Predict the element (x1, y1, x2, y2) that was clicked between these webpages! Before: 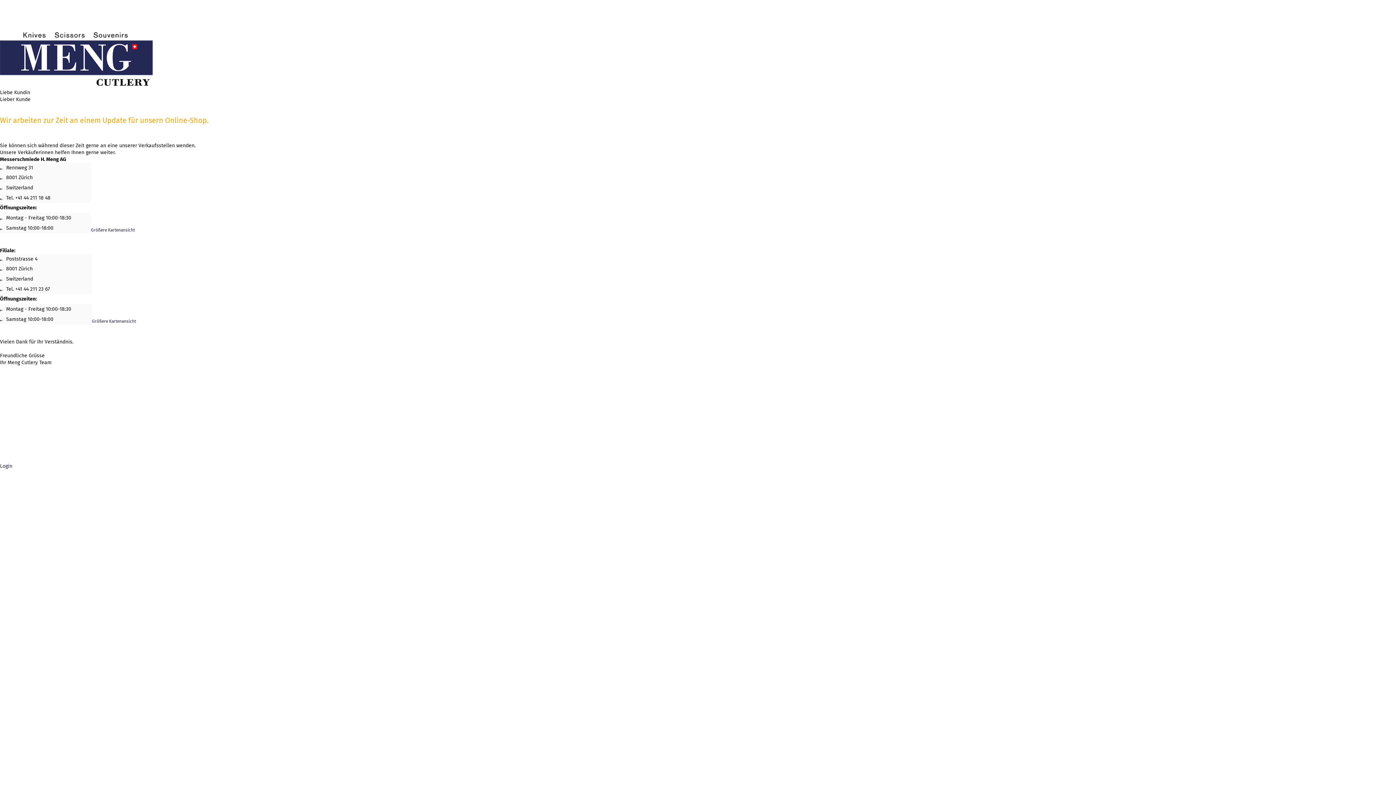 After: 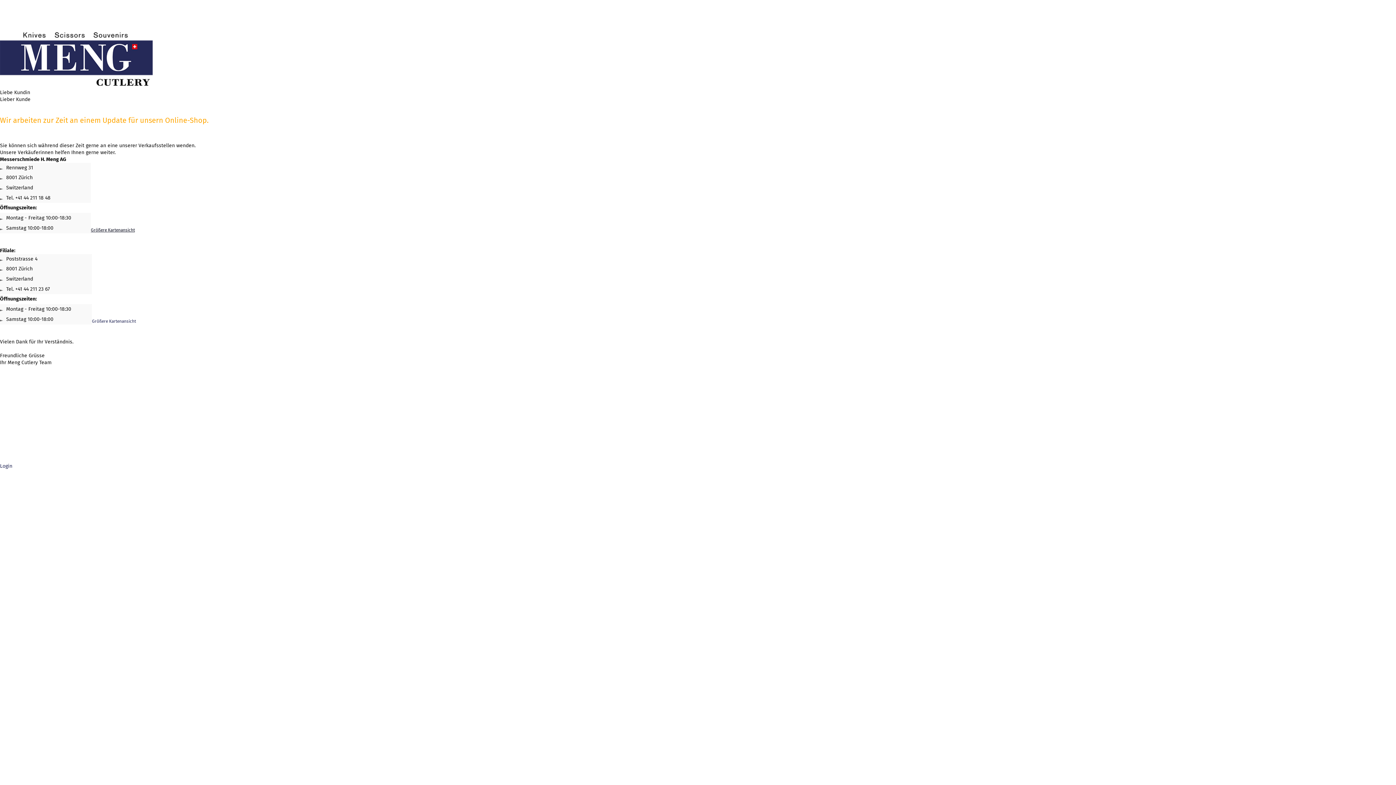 Action: bbox: (90, 227, 134, 232) label: Größere Kartenansicht